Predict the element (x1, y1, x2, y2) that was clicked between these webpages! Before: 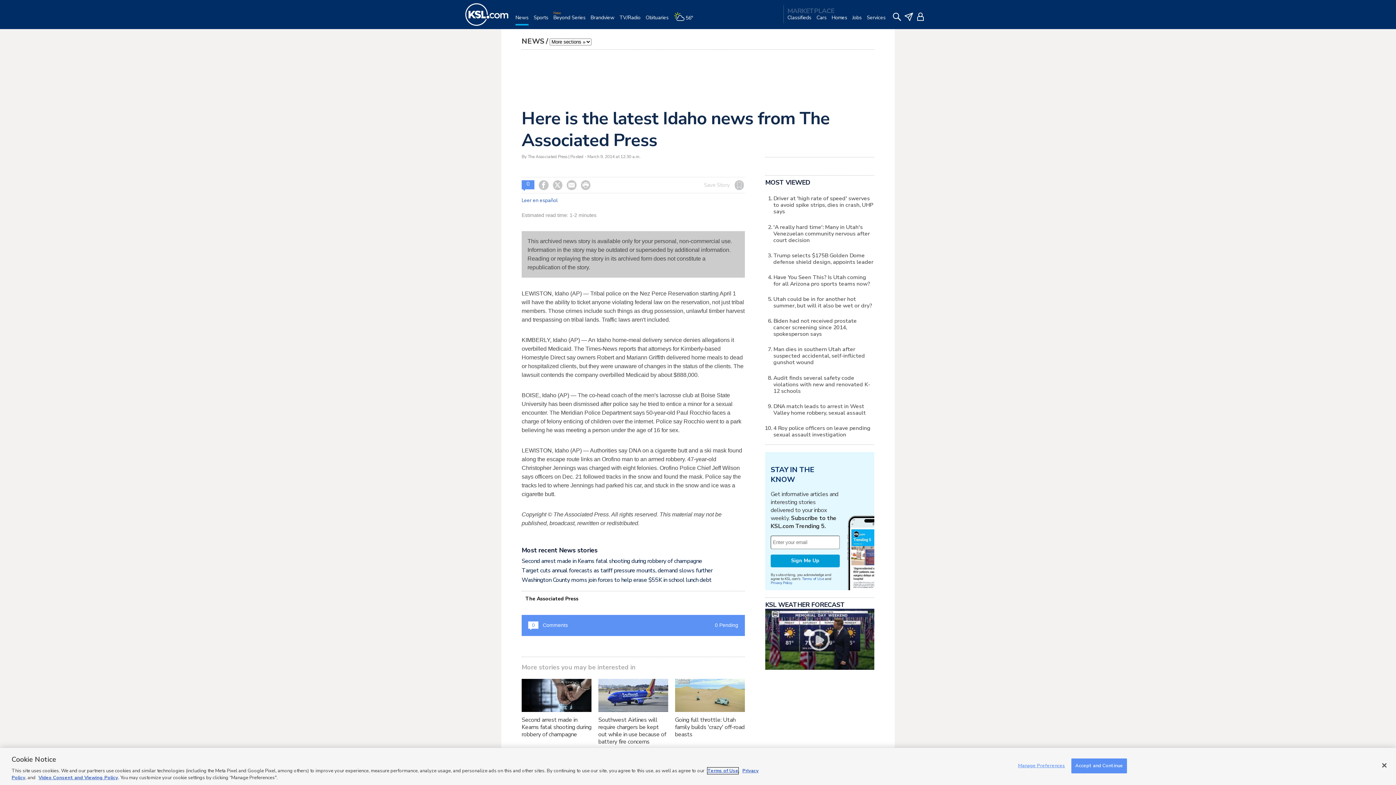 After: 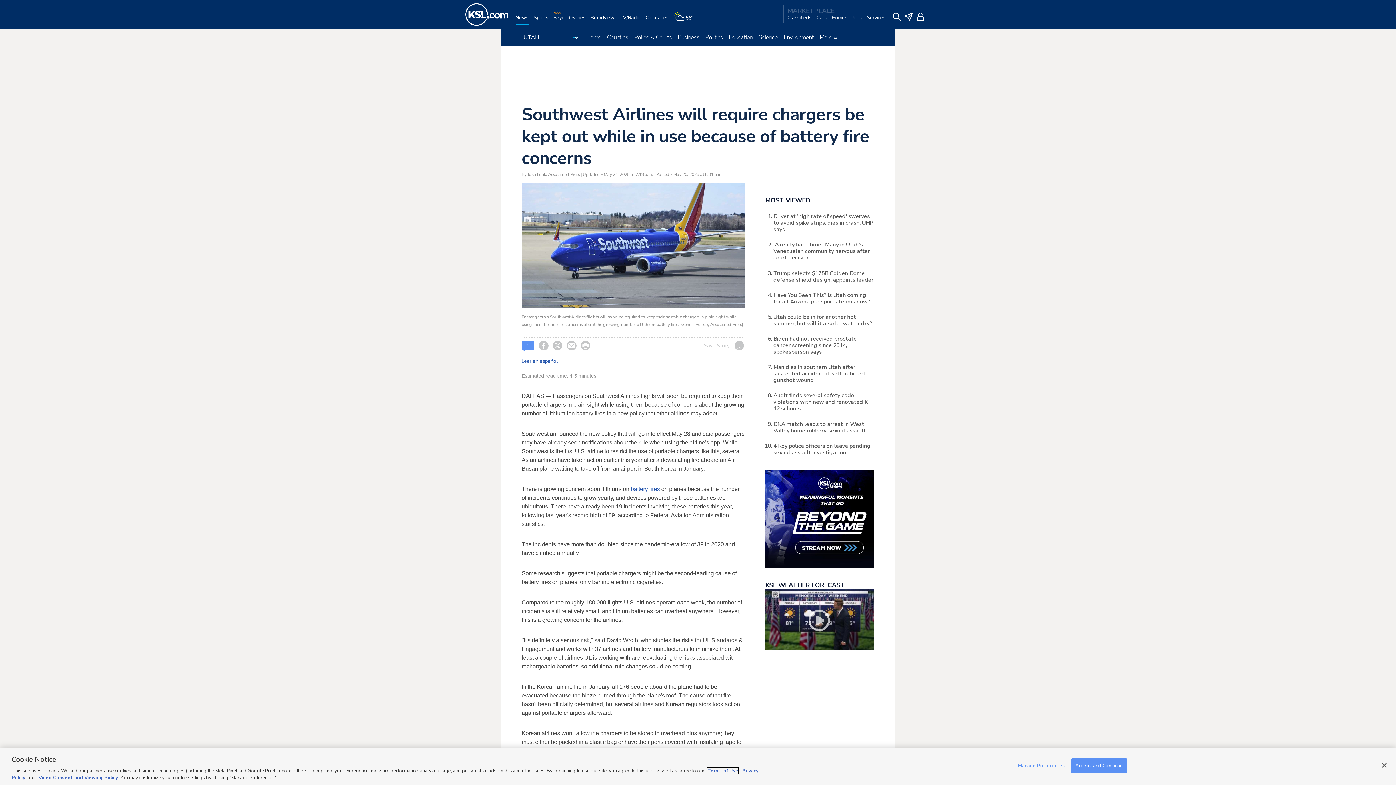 Action: label: Southwest Airlines will require chargers be kept out while in use because of battery fire concerns bbox: (598, 716, 666, 746)